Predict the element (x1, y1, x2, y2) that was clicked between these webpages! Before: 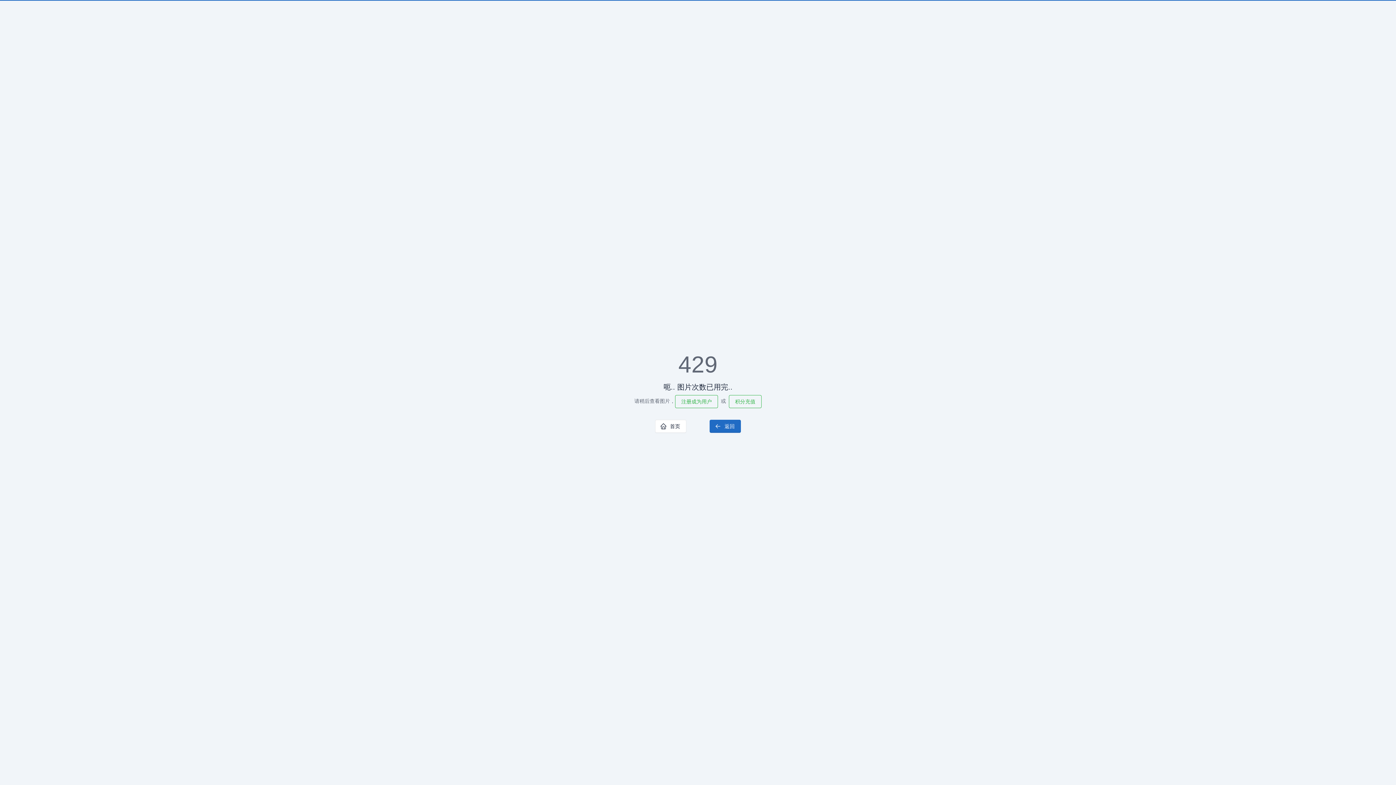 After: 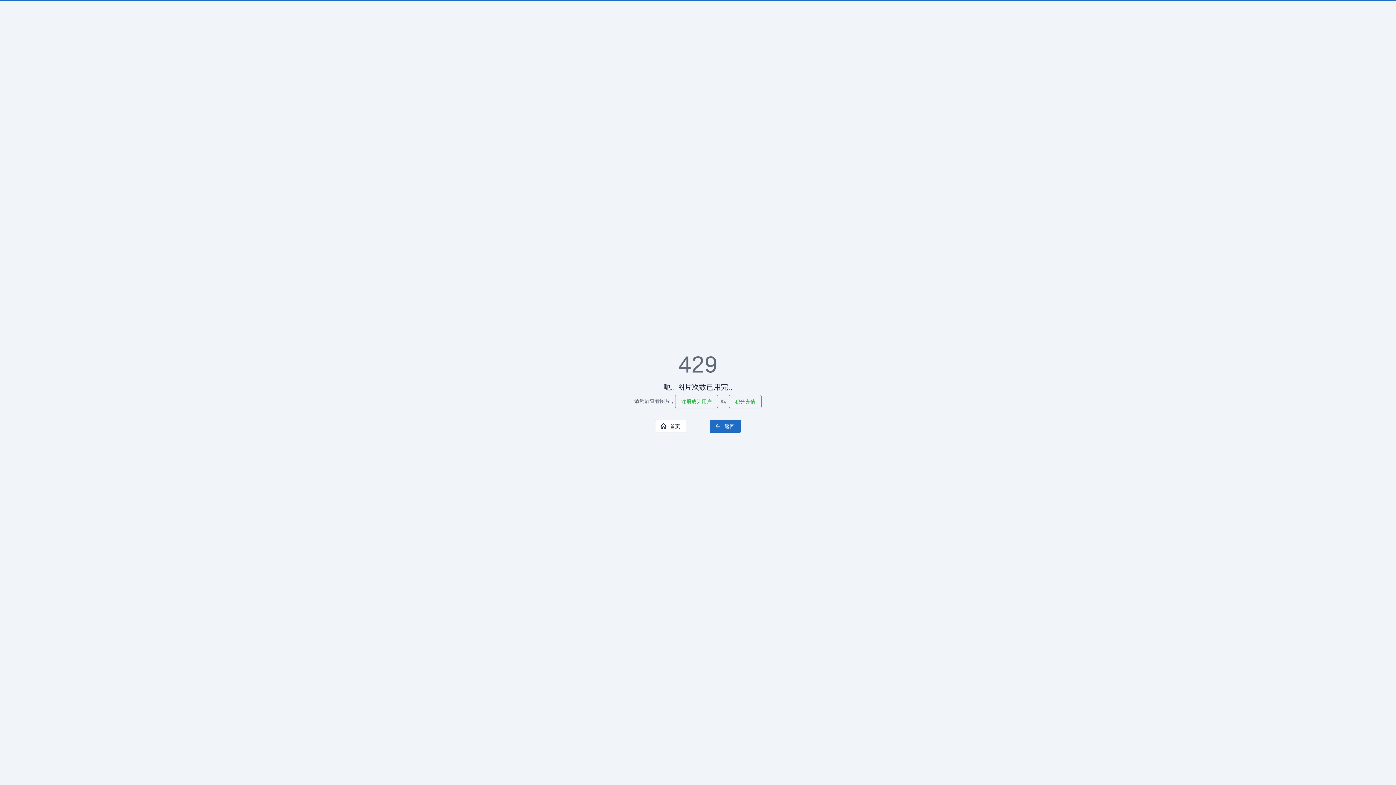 Action: bbox: (729, 395, 761, 408) label: 积分充值